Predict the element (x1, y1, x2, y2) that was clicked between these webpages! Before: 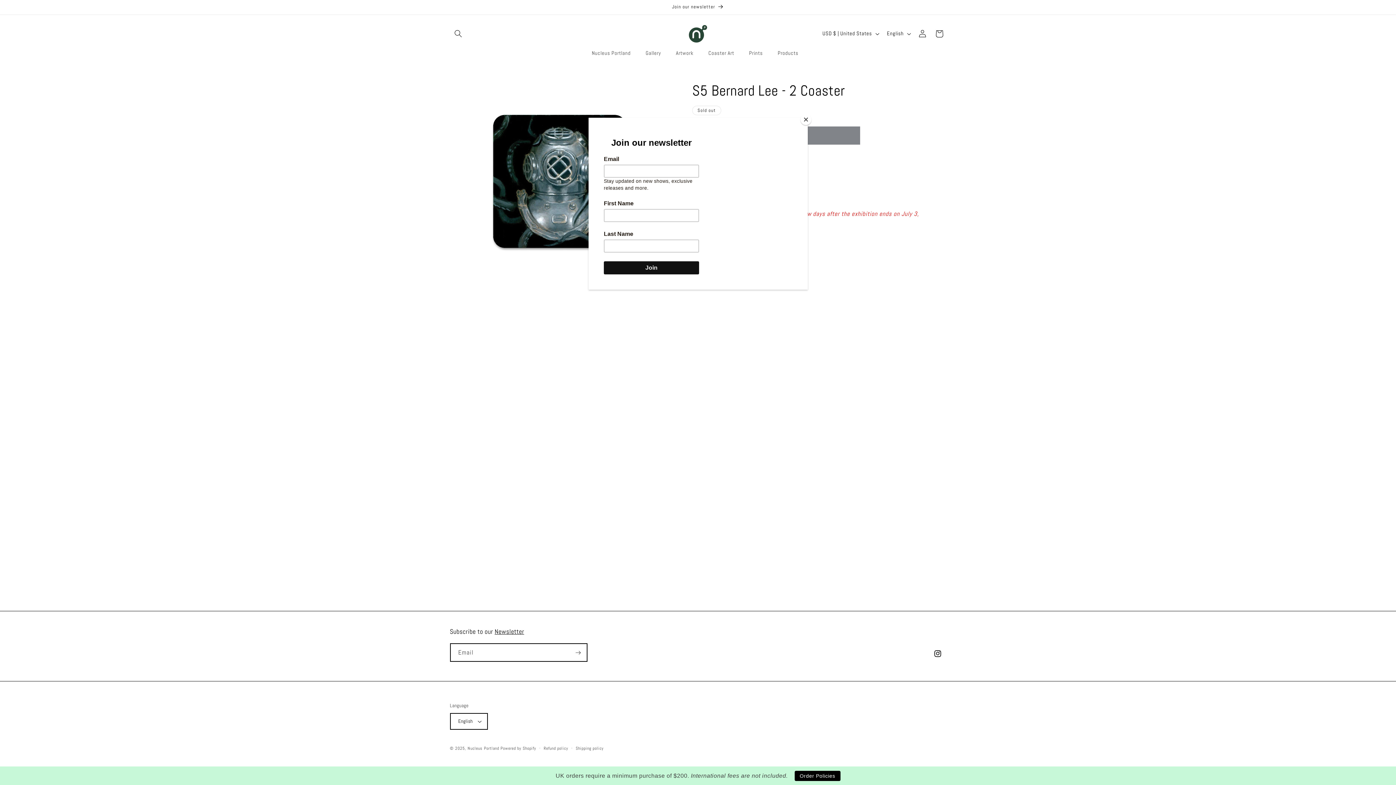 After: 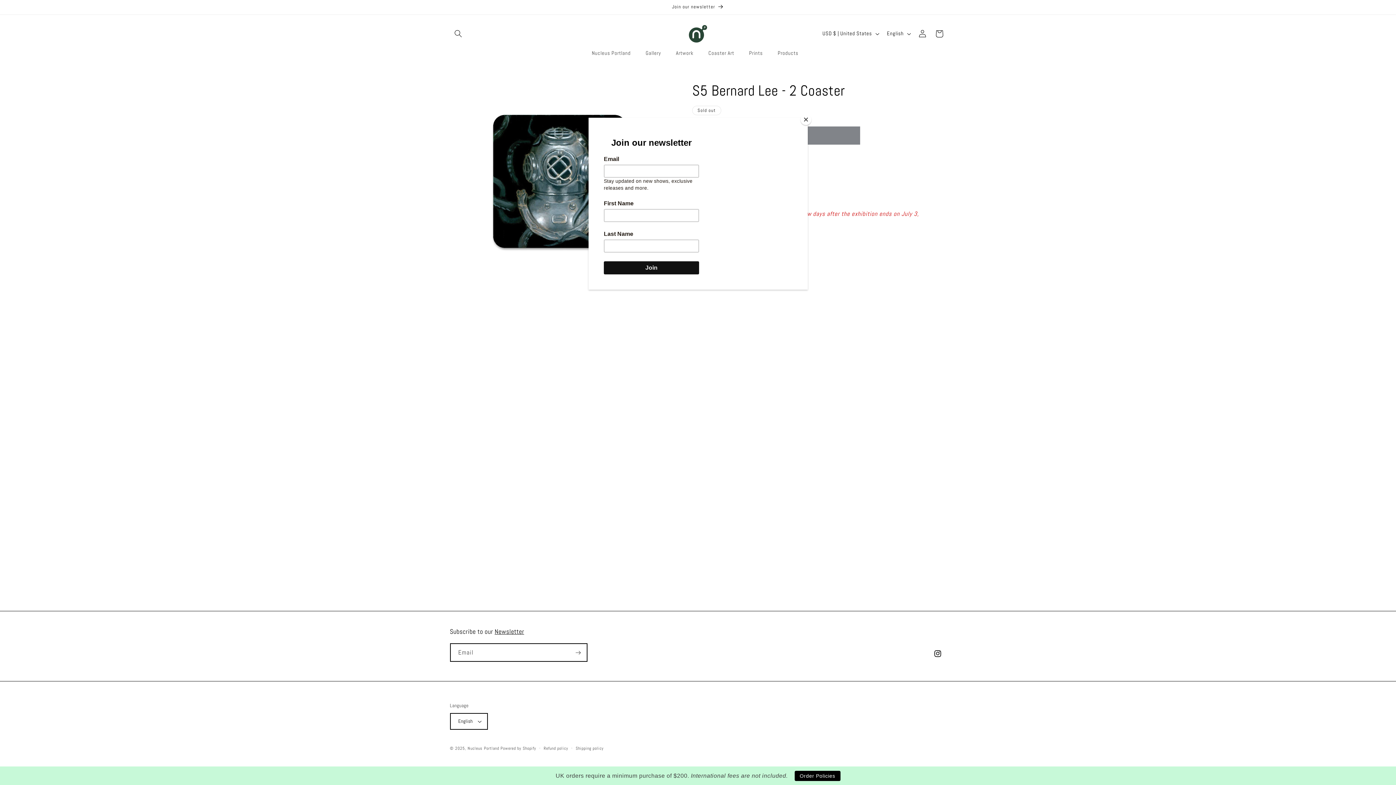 Action: bbox: (794, 771, 840, 781) label: Order Policies